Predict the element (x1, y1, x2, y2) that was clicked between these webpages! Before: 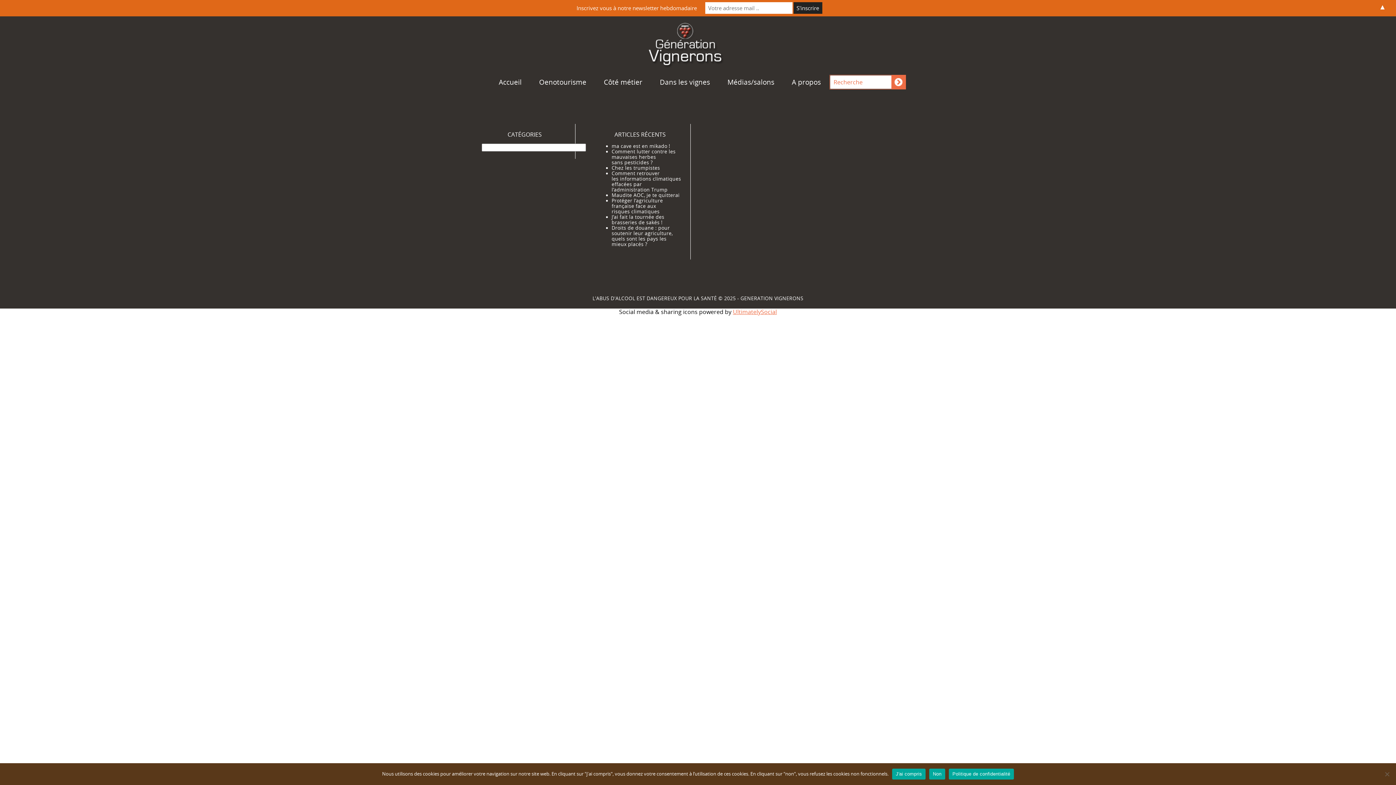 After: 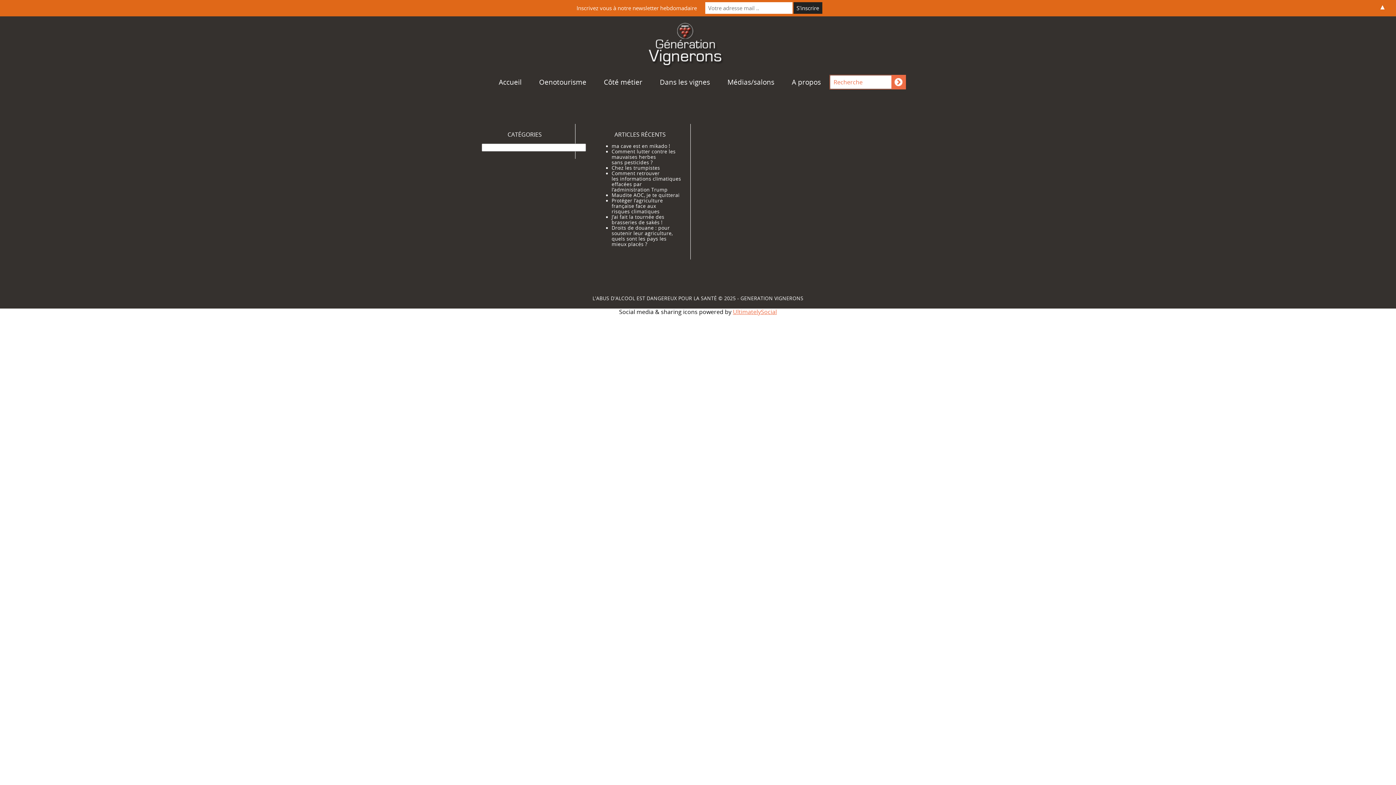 Action: label: Oenotourisme bbox: (530, 69, 595, 94)